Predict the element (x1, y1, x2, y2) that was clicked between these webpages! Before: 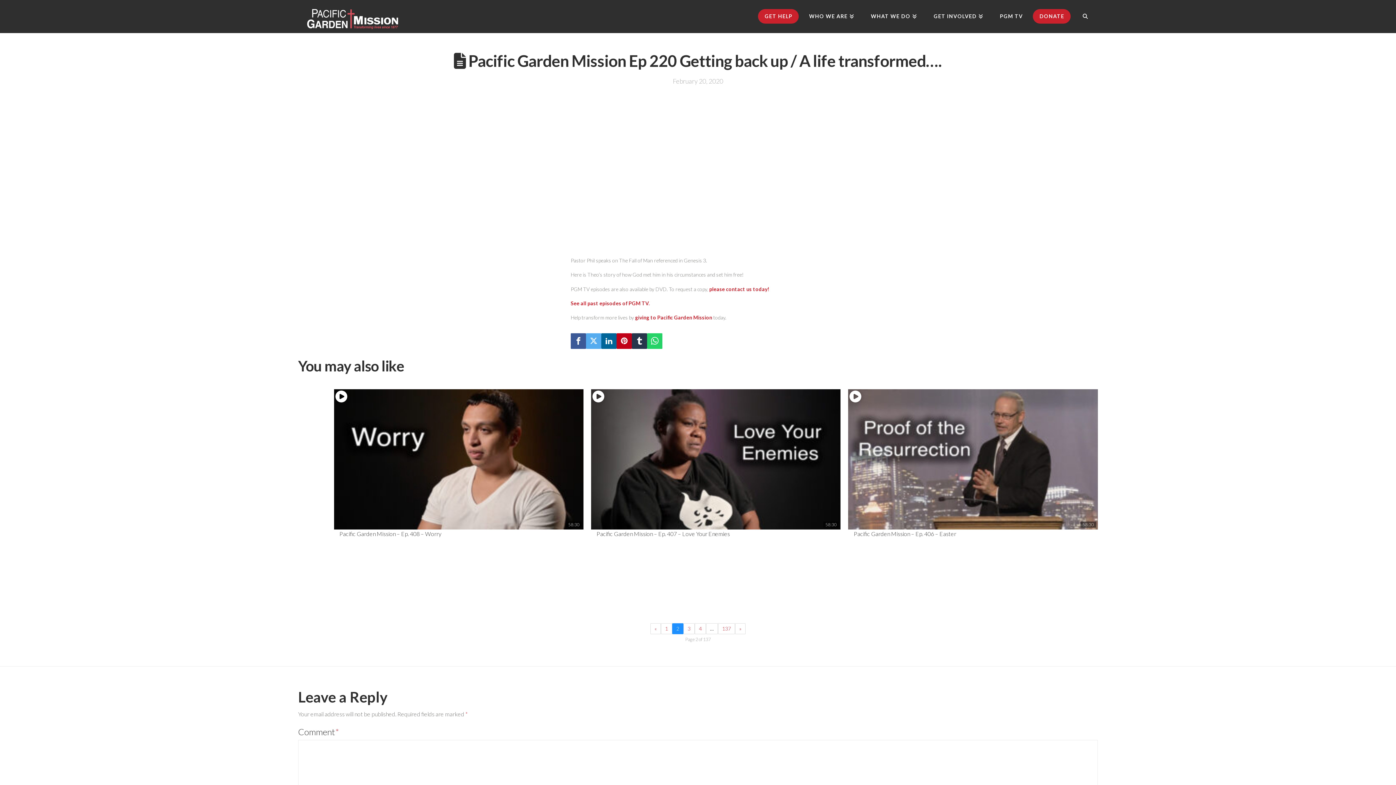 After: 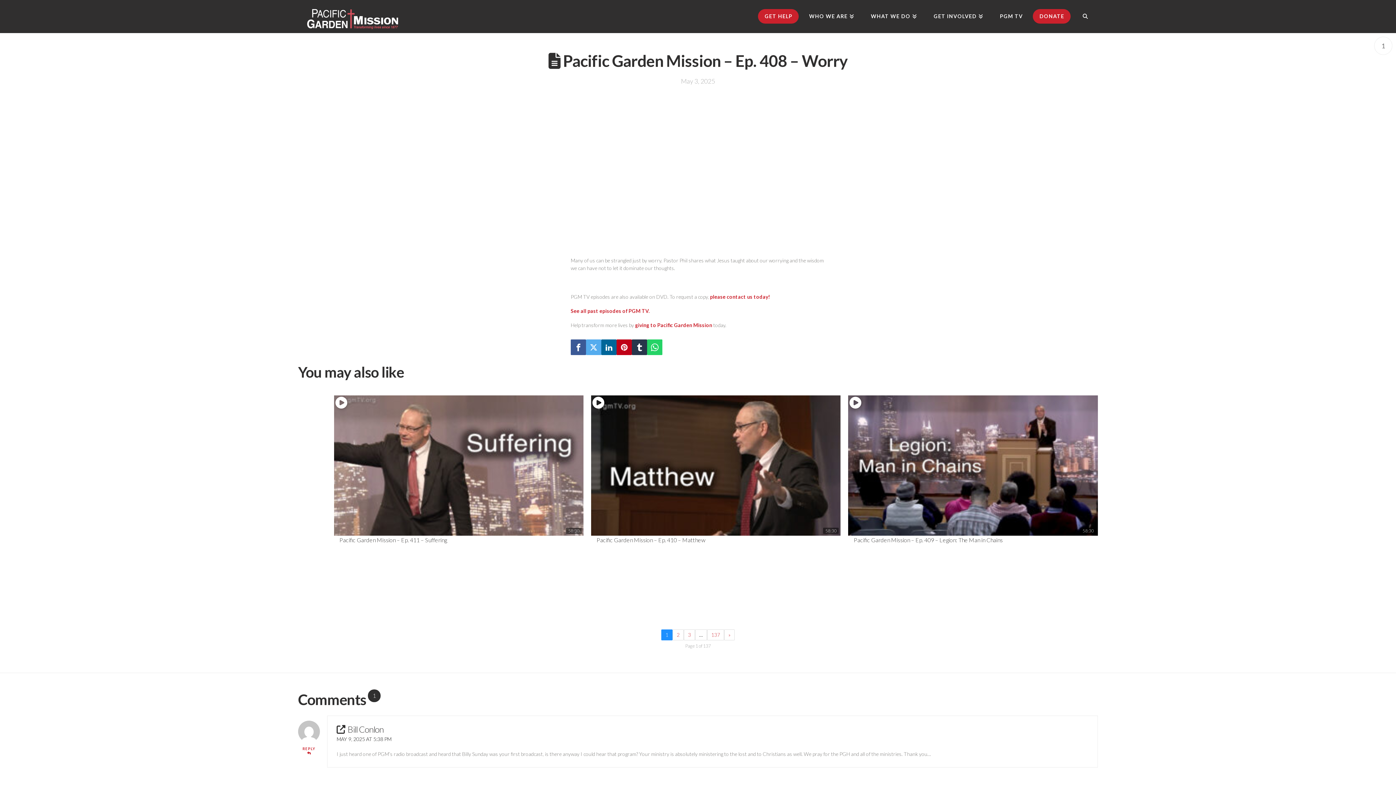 Action: label: 58:30 bbox: (334, 389, 583, 529)